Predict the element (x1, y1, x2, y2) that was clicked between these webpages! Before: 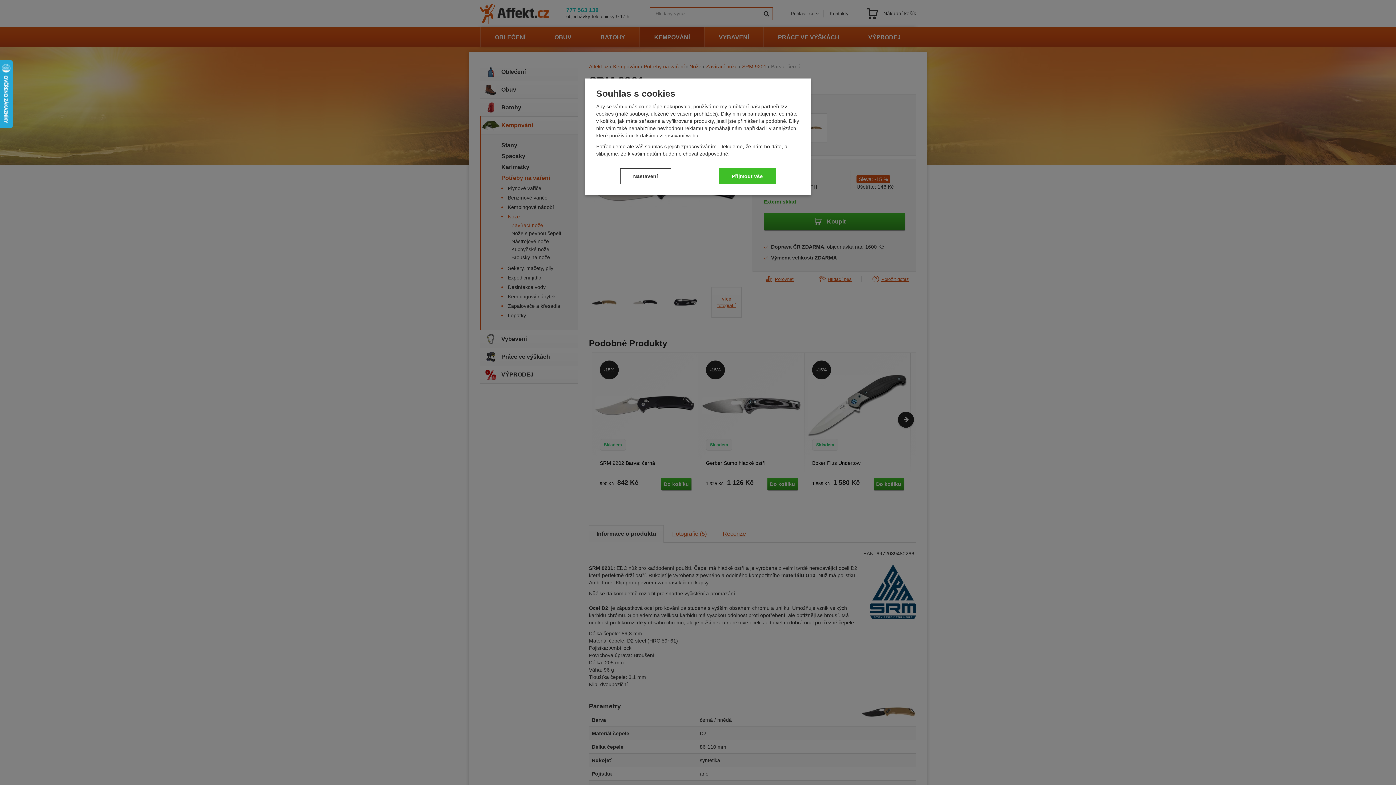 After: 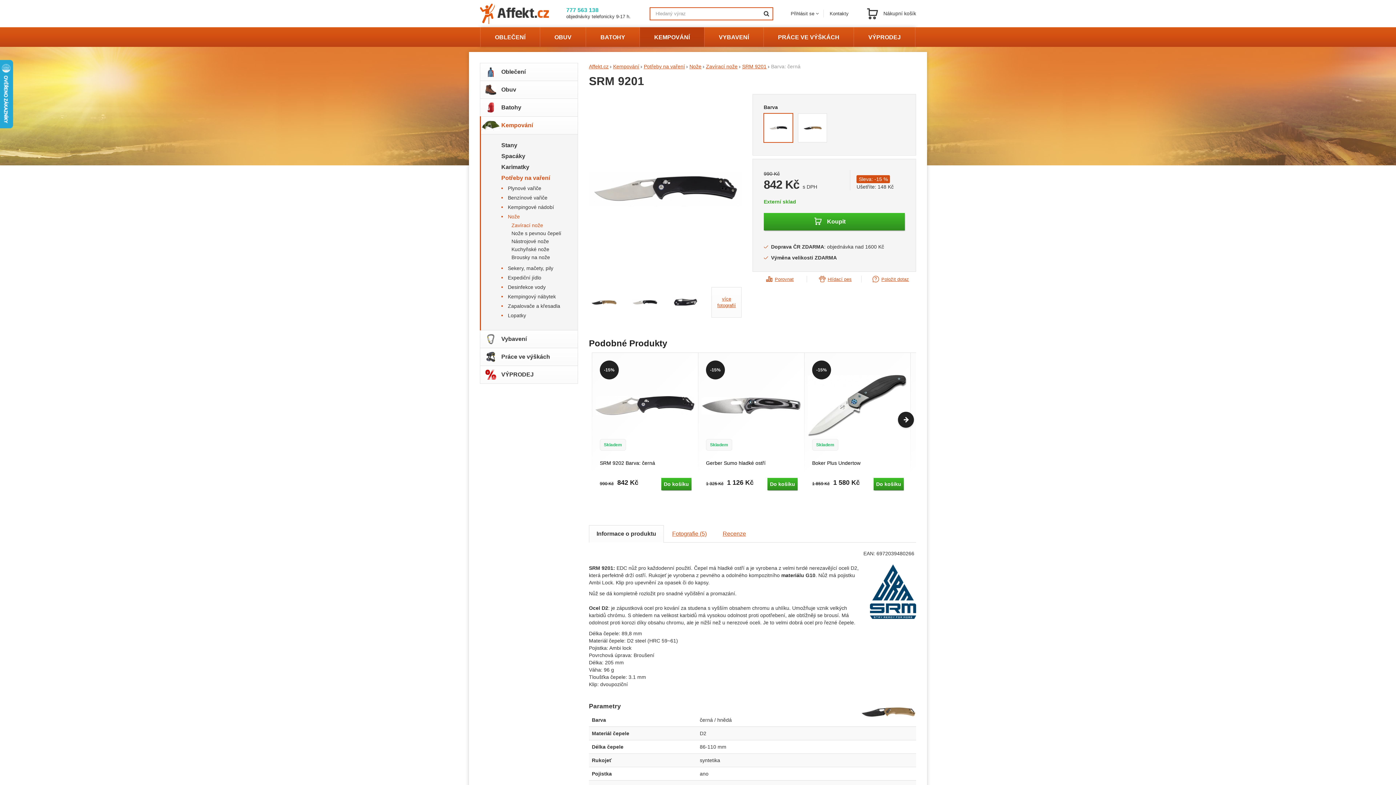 Action: label: Přijmout vše bbox: (719, 168, 776, 184)